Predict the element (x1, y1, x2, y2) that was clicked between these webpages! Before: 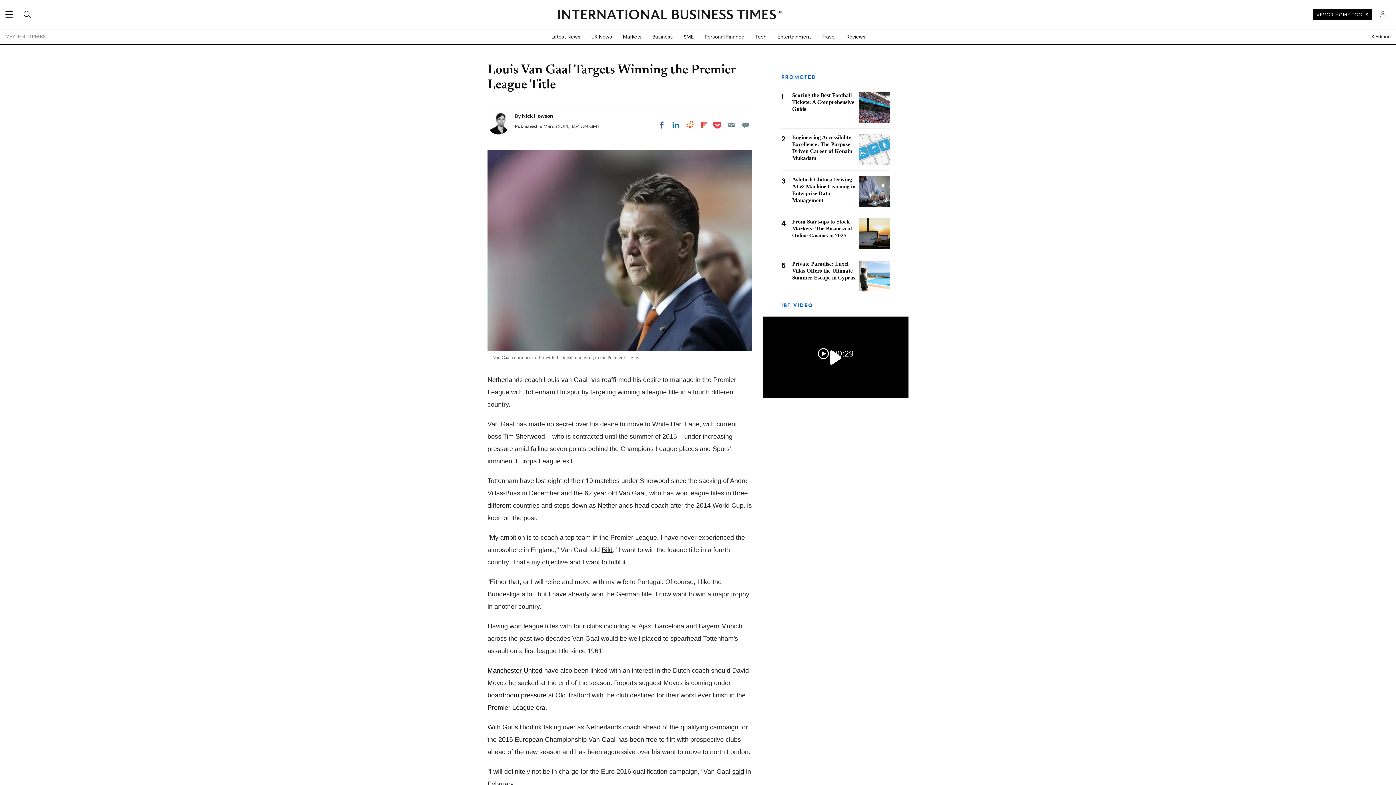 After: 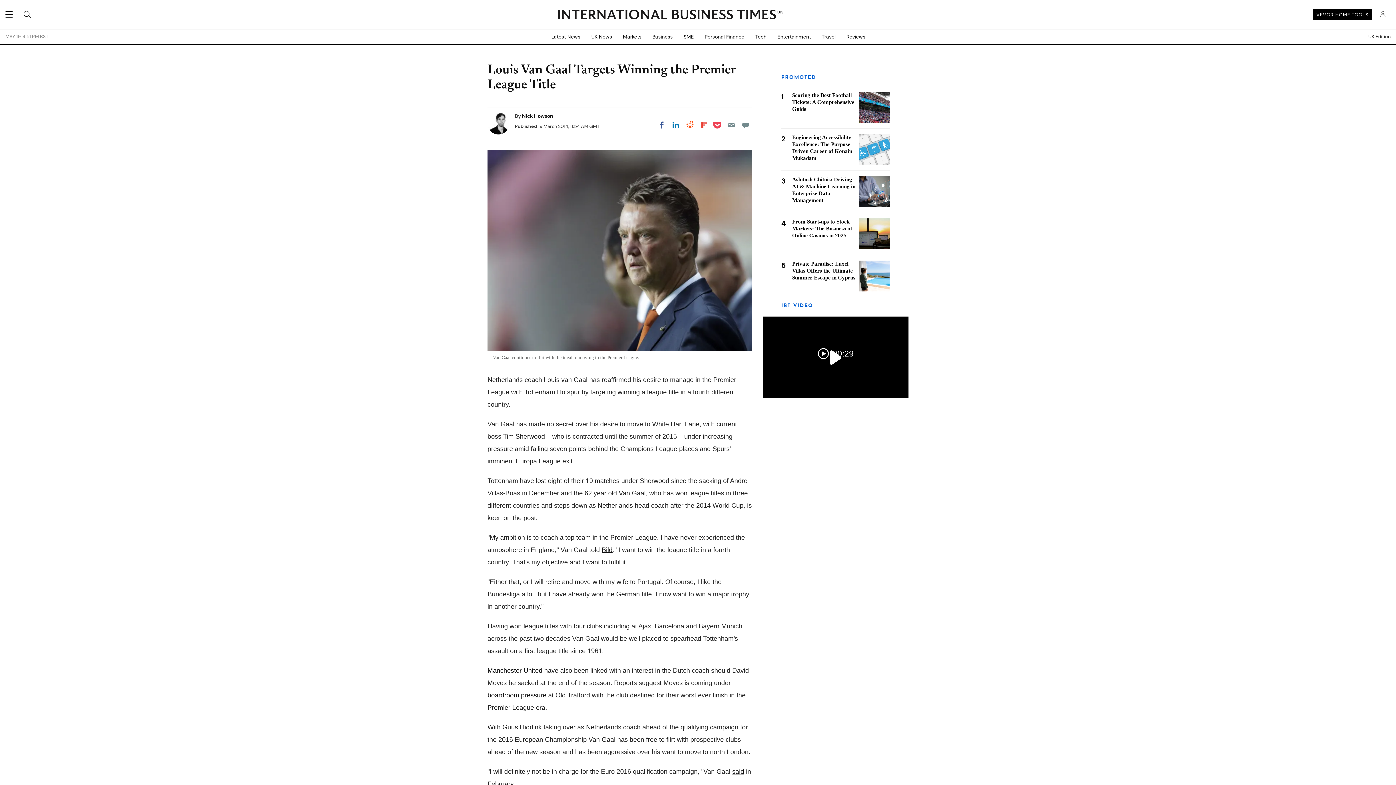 Action: bbox: (487, 667, 542, 674) label: Manchester United